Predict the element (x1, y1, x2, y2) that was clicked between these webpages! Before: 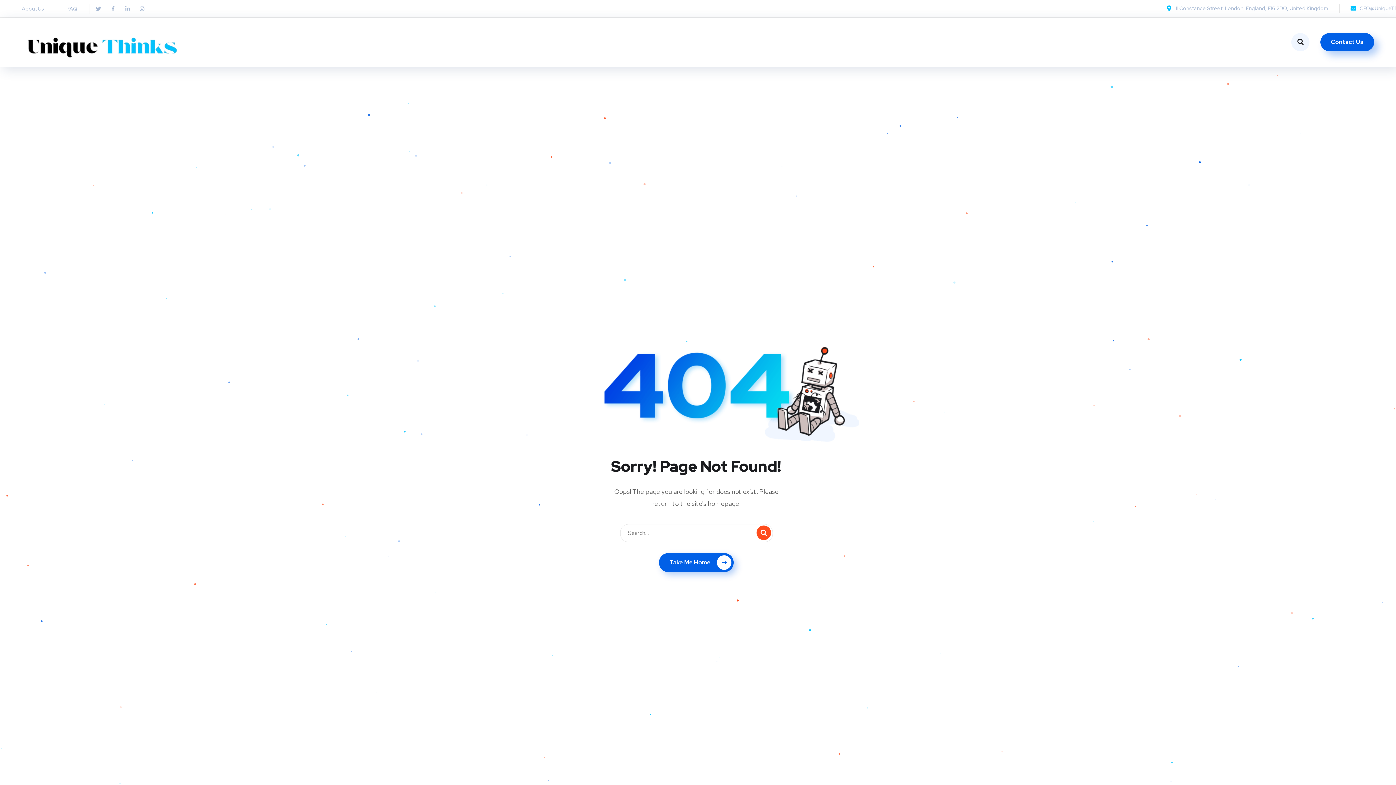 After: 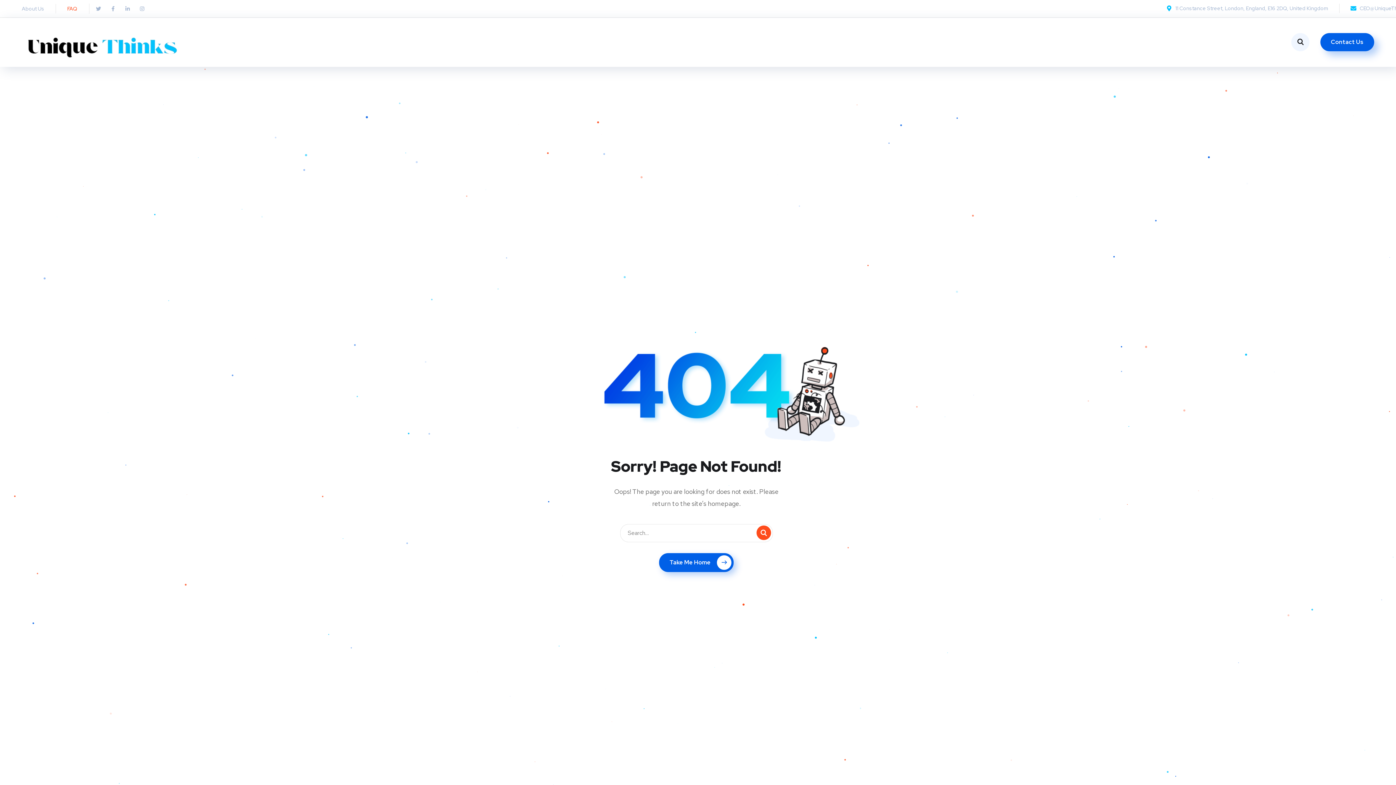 Action: bbox: (67, 4, 77, 13) label: FAQ